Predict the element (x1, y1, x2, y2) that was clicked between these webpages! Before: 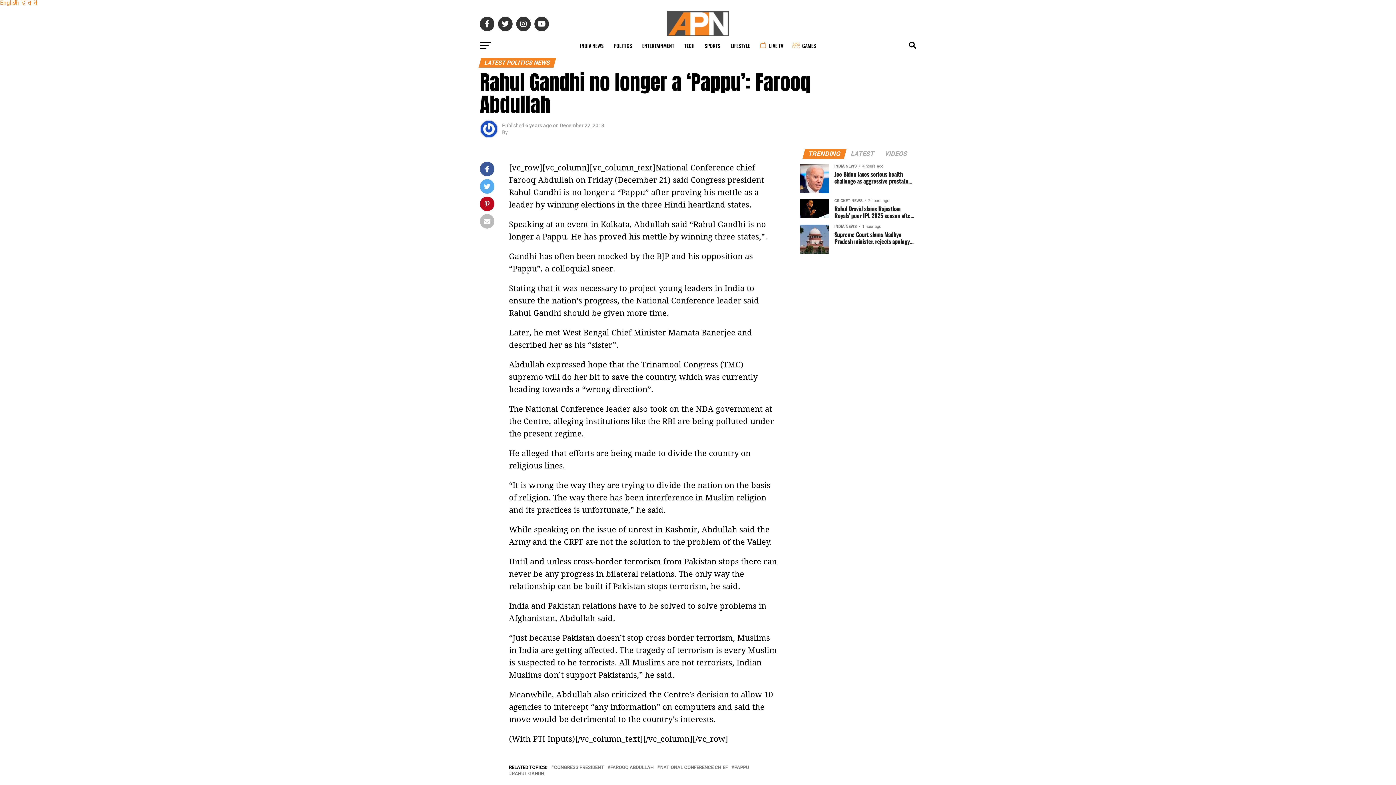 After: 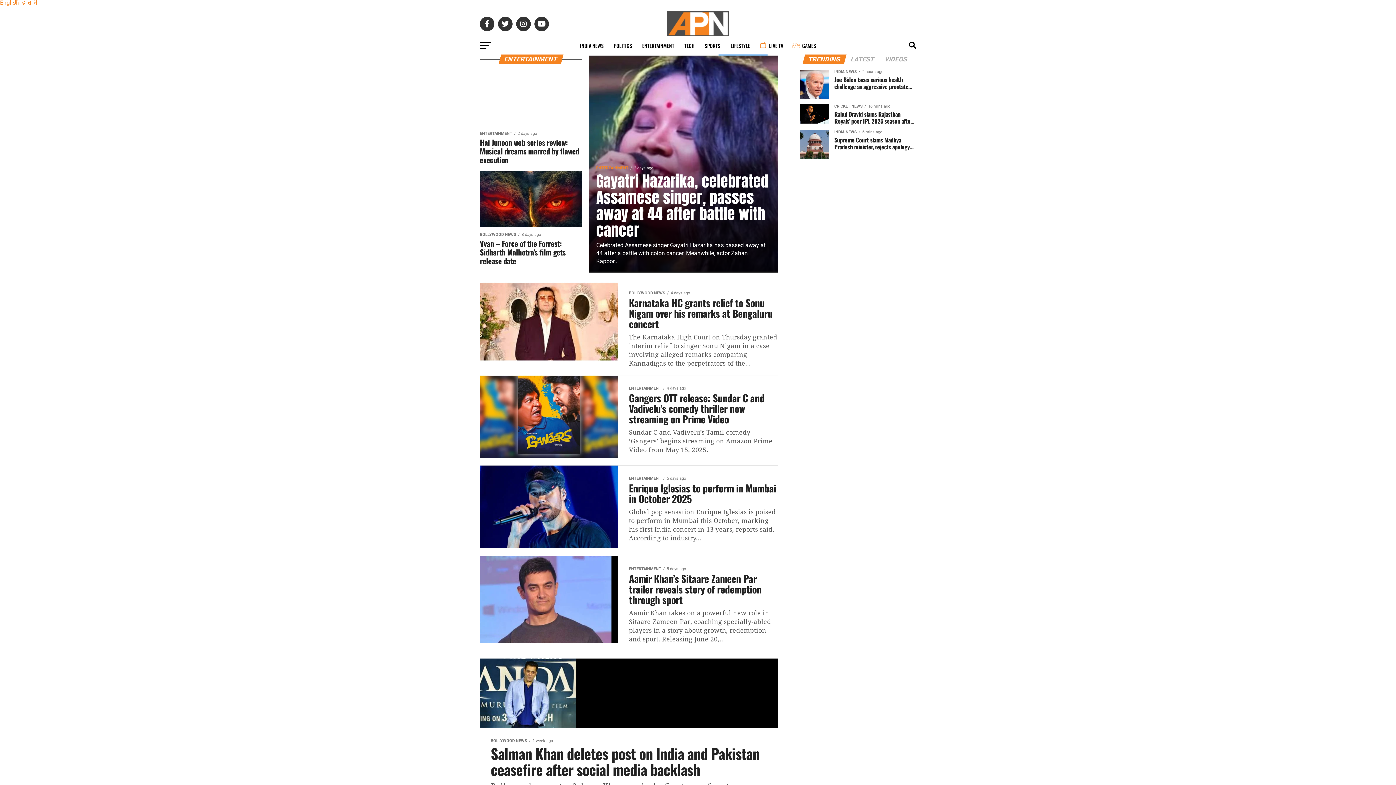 Action: label: ENTERTAINMENT bbox: (638, 36, 678, 54)